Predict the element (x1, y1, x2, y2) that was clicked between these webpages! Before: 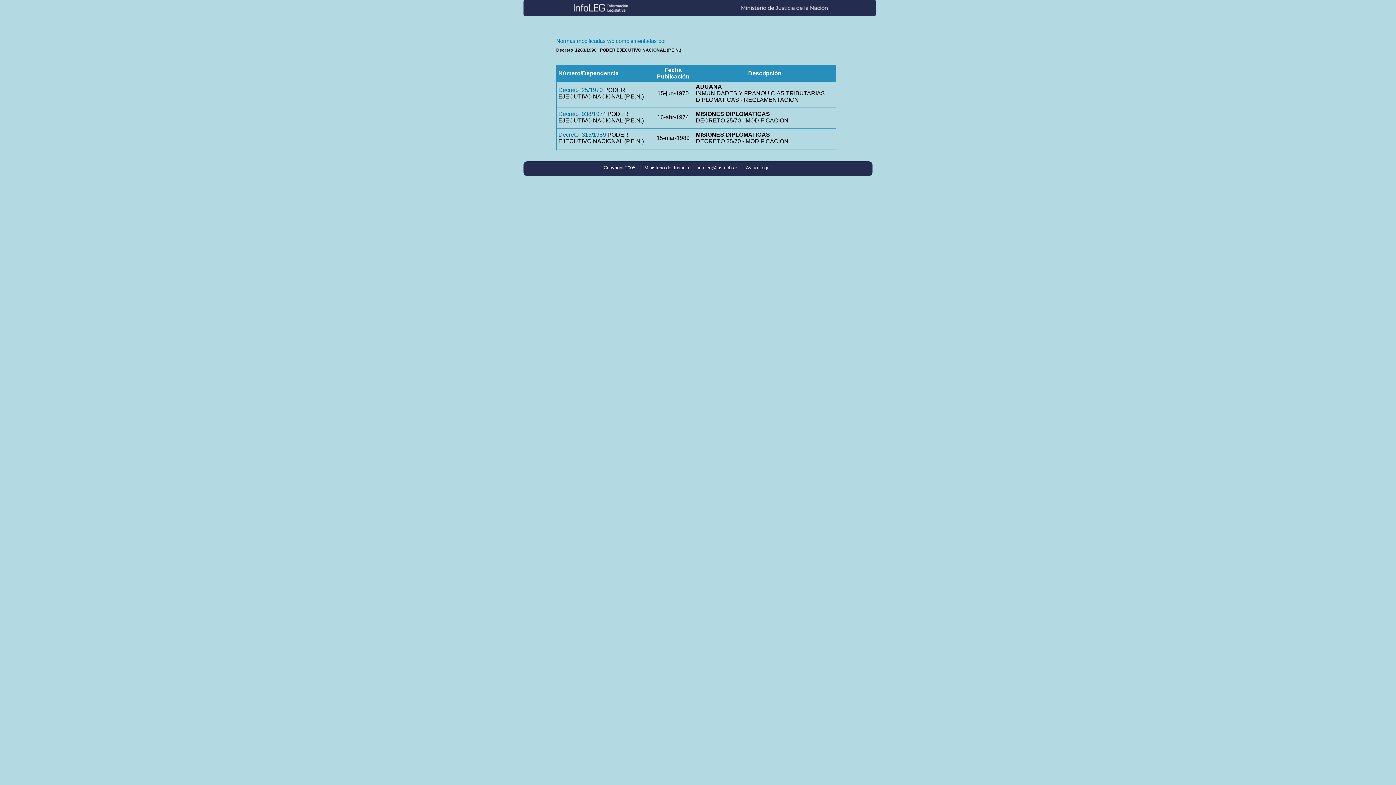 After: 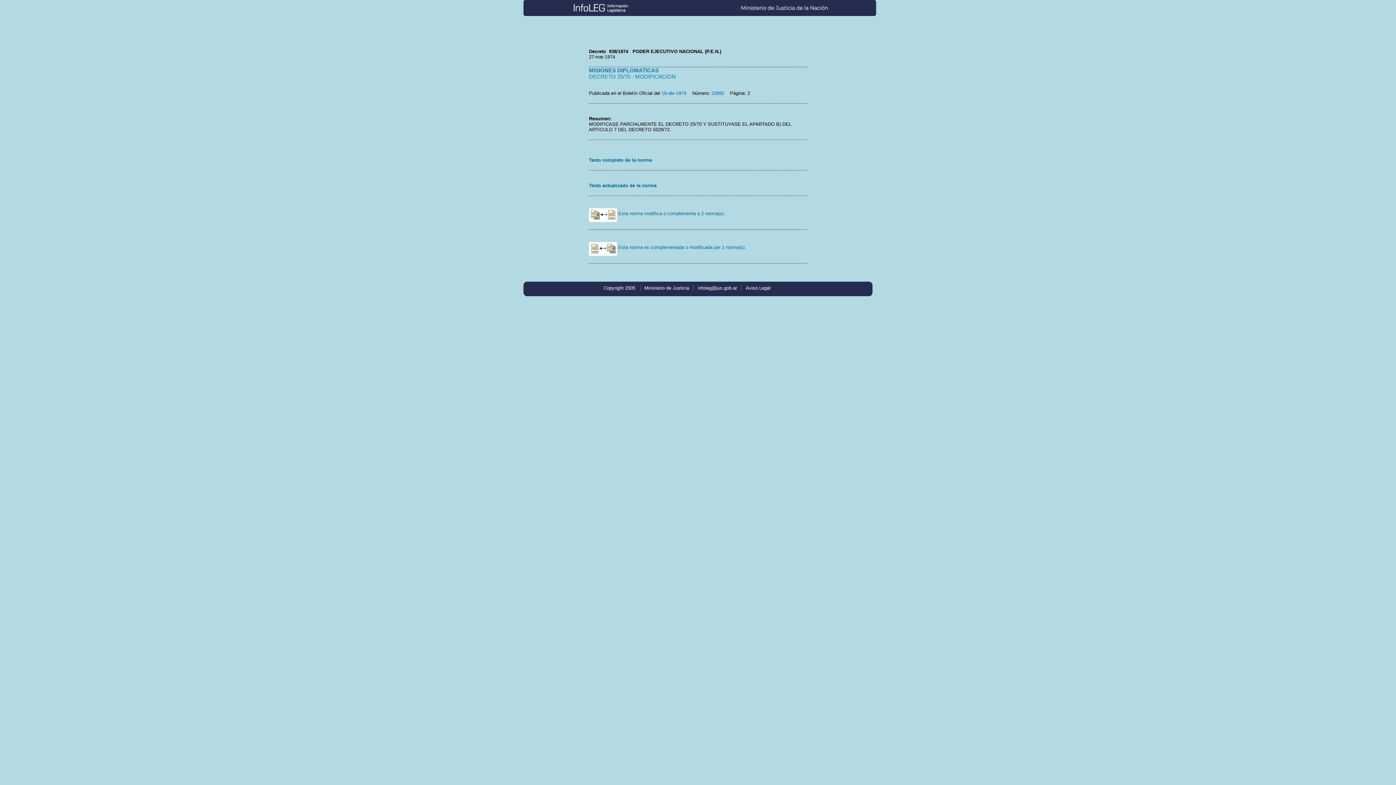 Action: bbox: (558, 110, 606, 117) label: Decreto  938/1974